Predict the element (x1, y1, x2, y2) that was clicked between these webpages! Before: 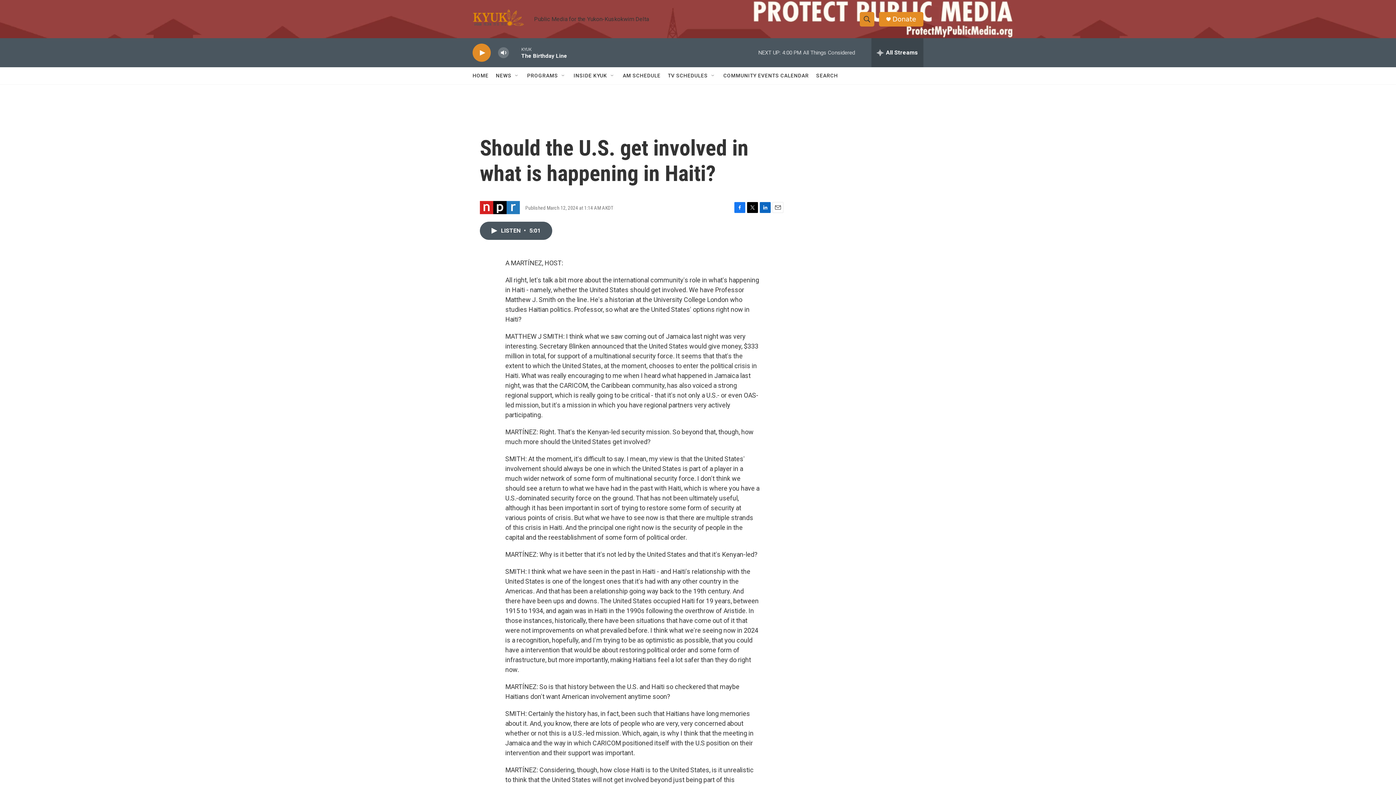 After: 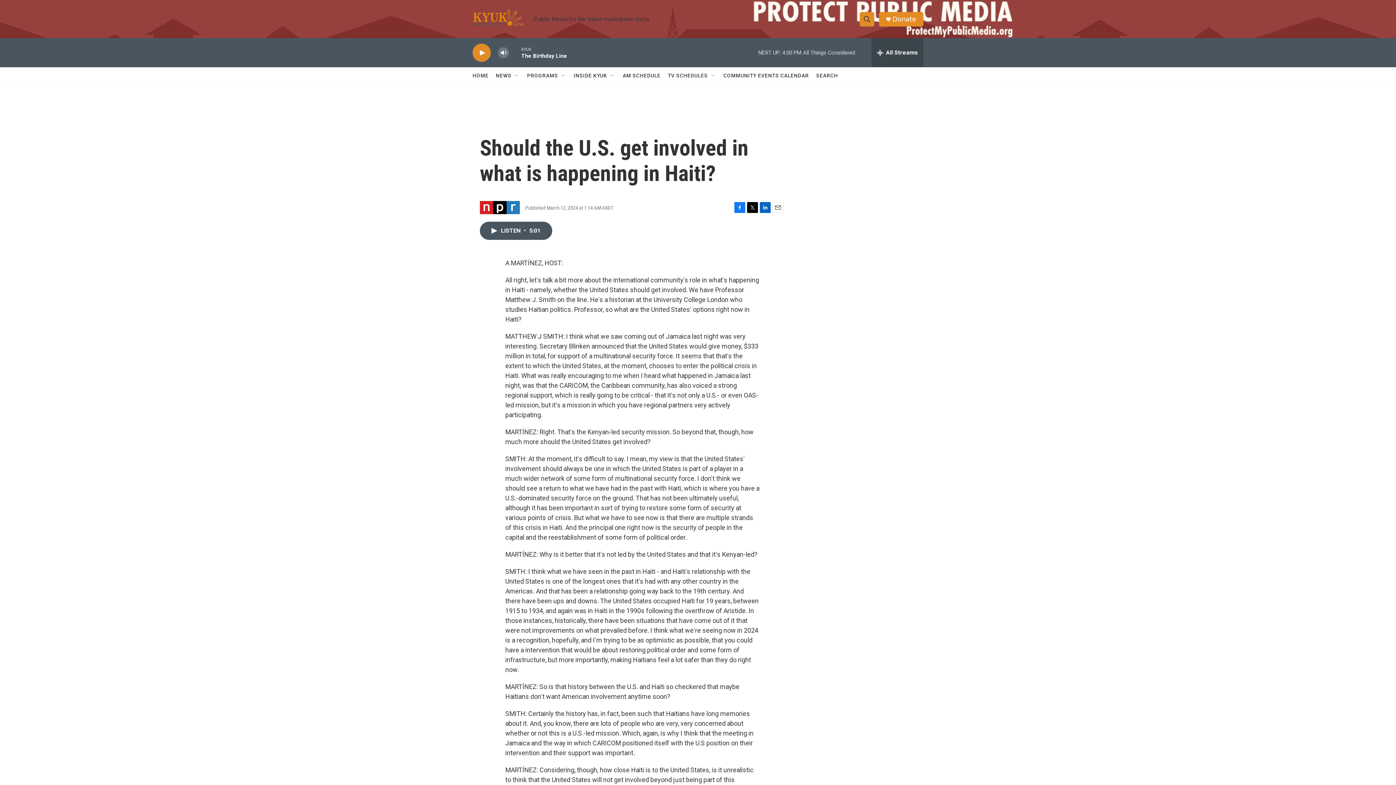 Action: bbox: (734, 202, 745, 213) label: Facebook